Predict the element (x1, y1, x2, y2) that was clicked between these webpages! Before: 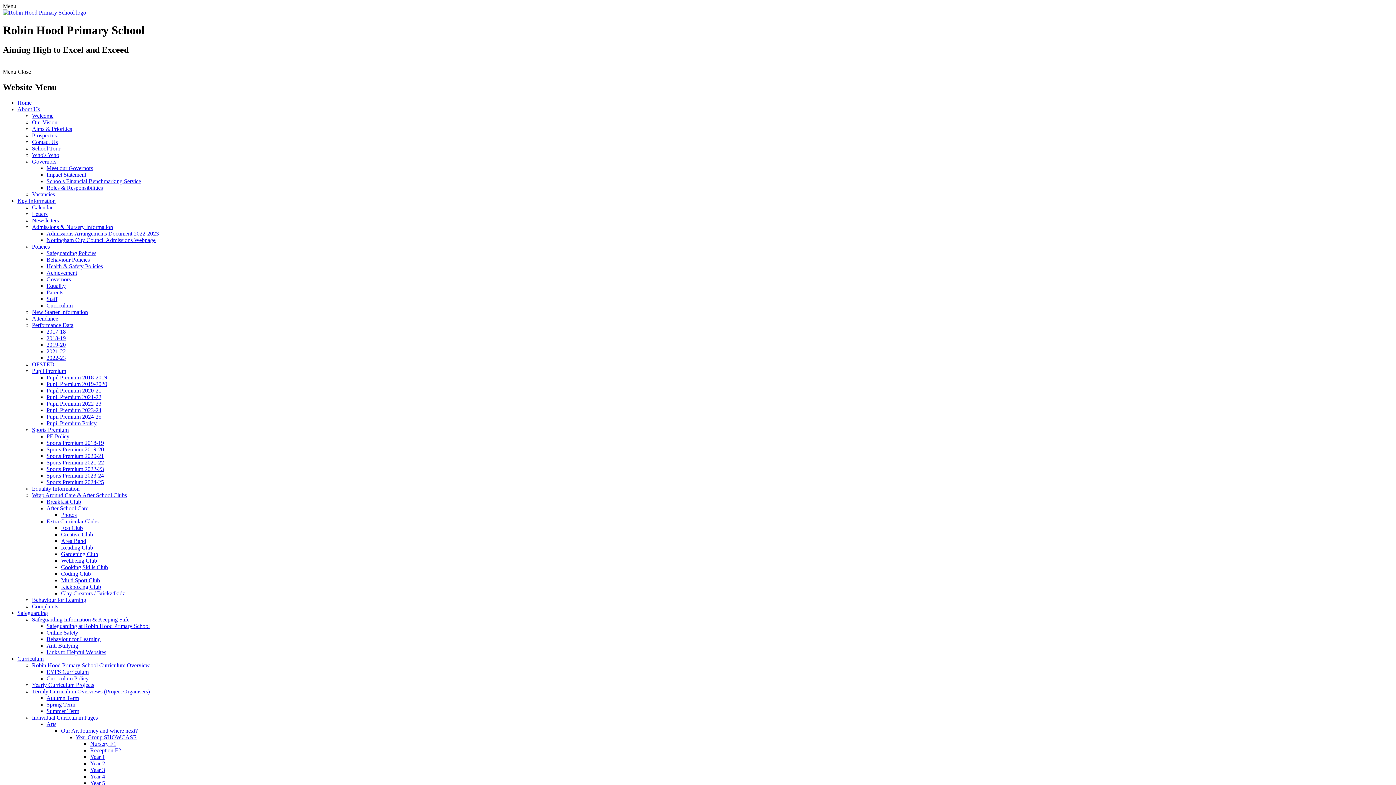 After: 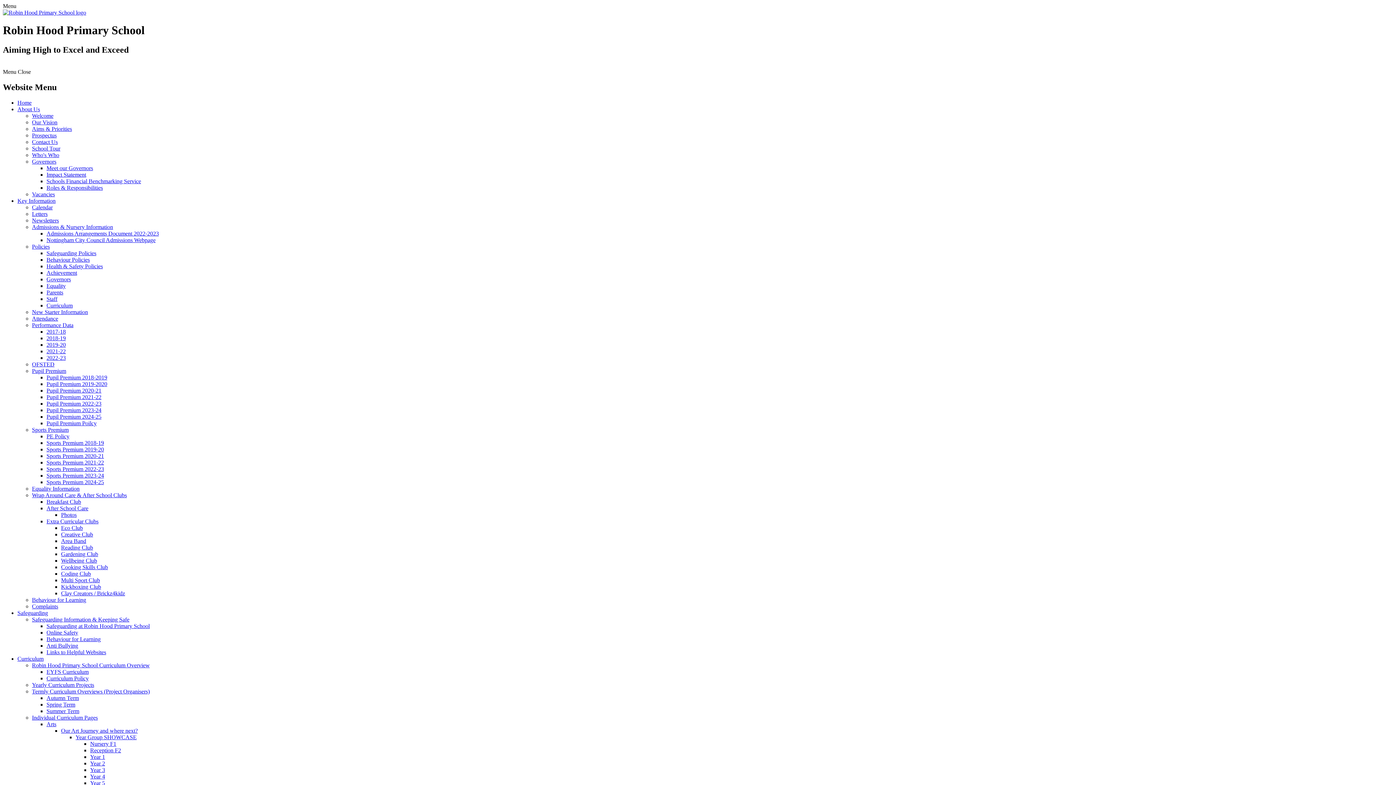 Action: label: Pupil Premium 2022-23 bbox: (46, 400, 101, 406)